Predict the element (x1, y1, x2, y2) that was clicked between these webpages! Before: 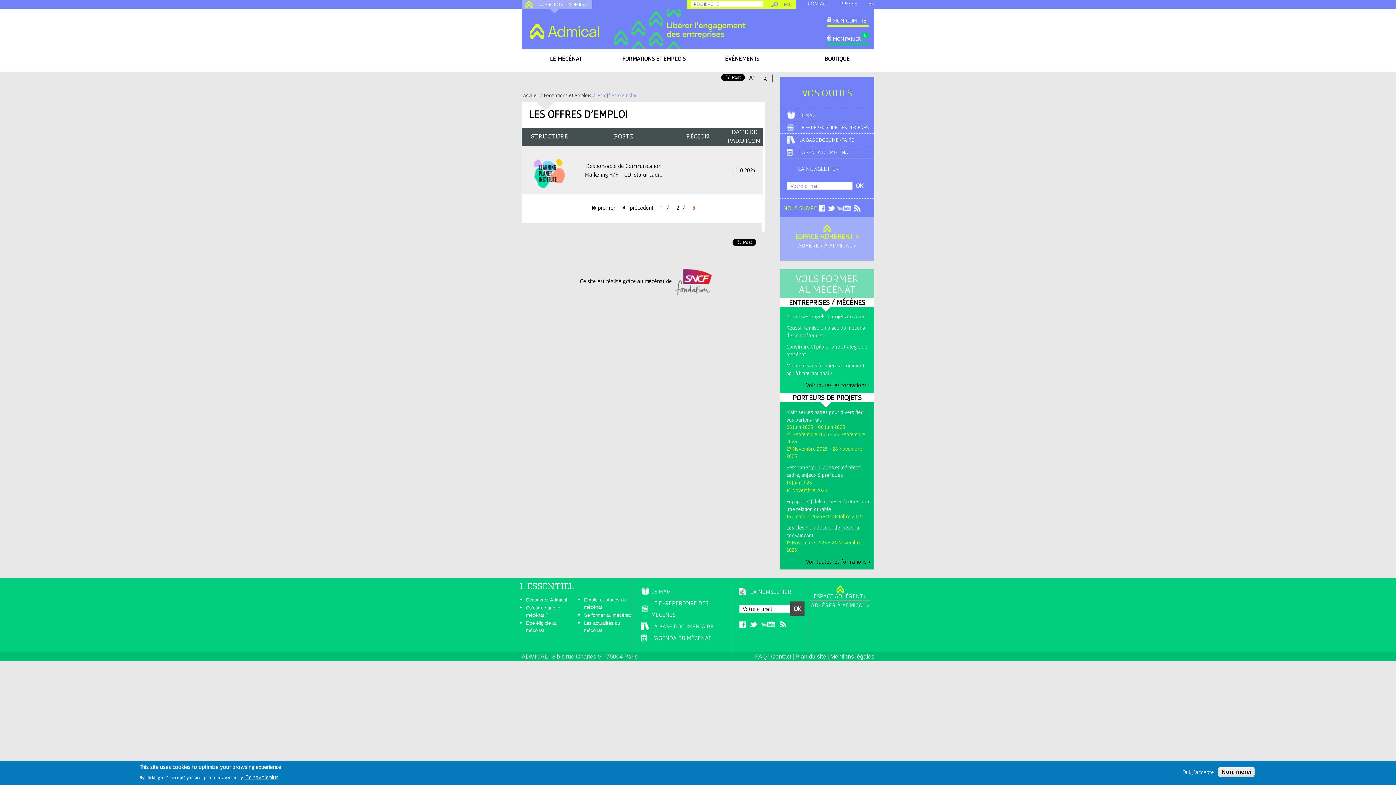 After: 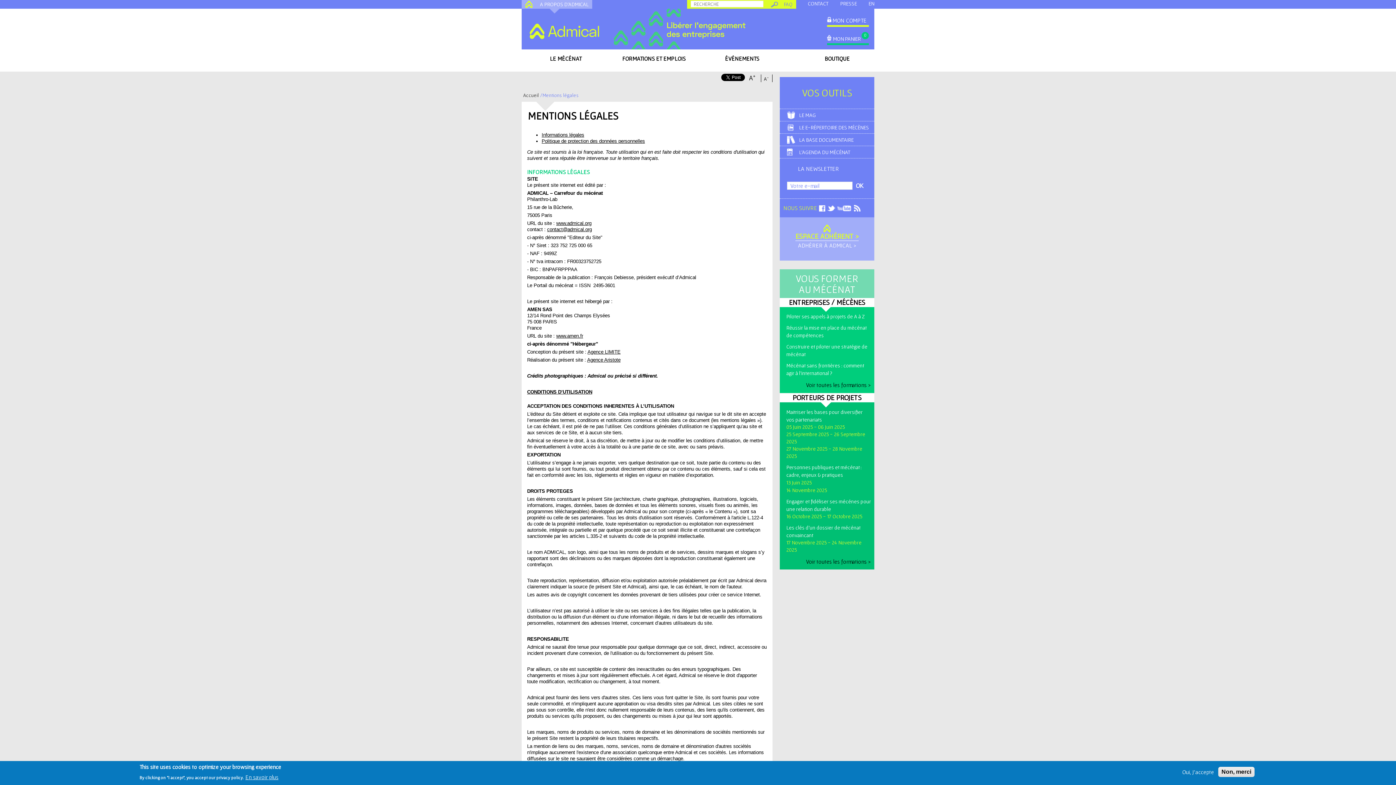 Action: bbox: (830, 653, 874, 659) label: Mentions légales